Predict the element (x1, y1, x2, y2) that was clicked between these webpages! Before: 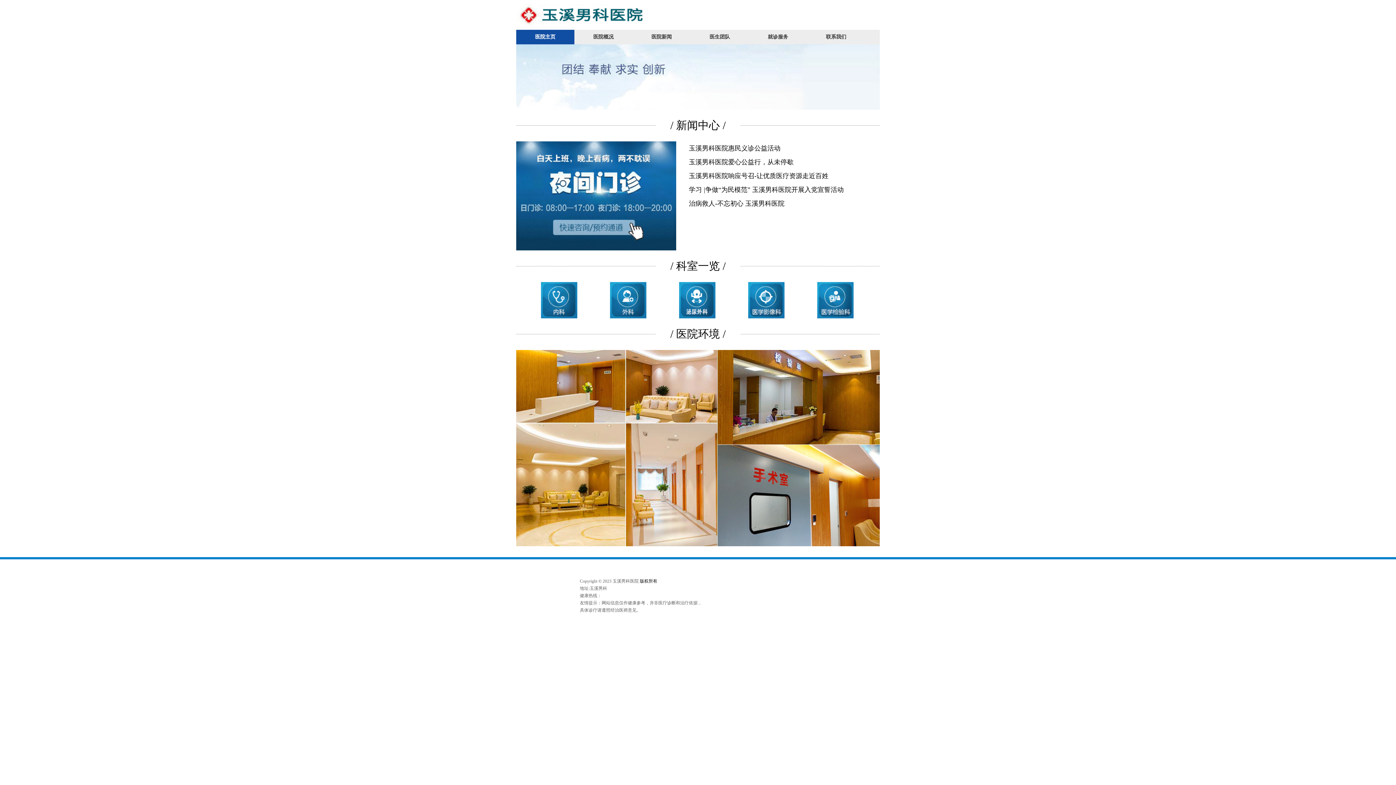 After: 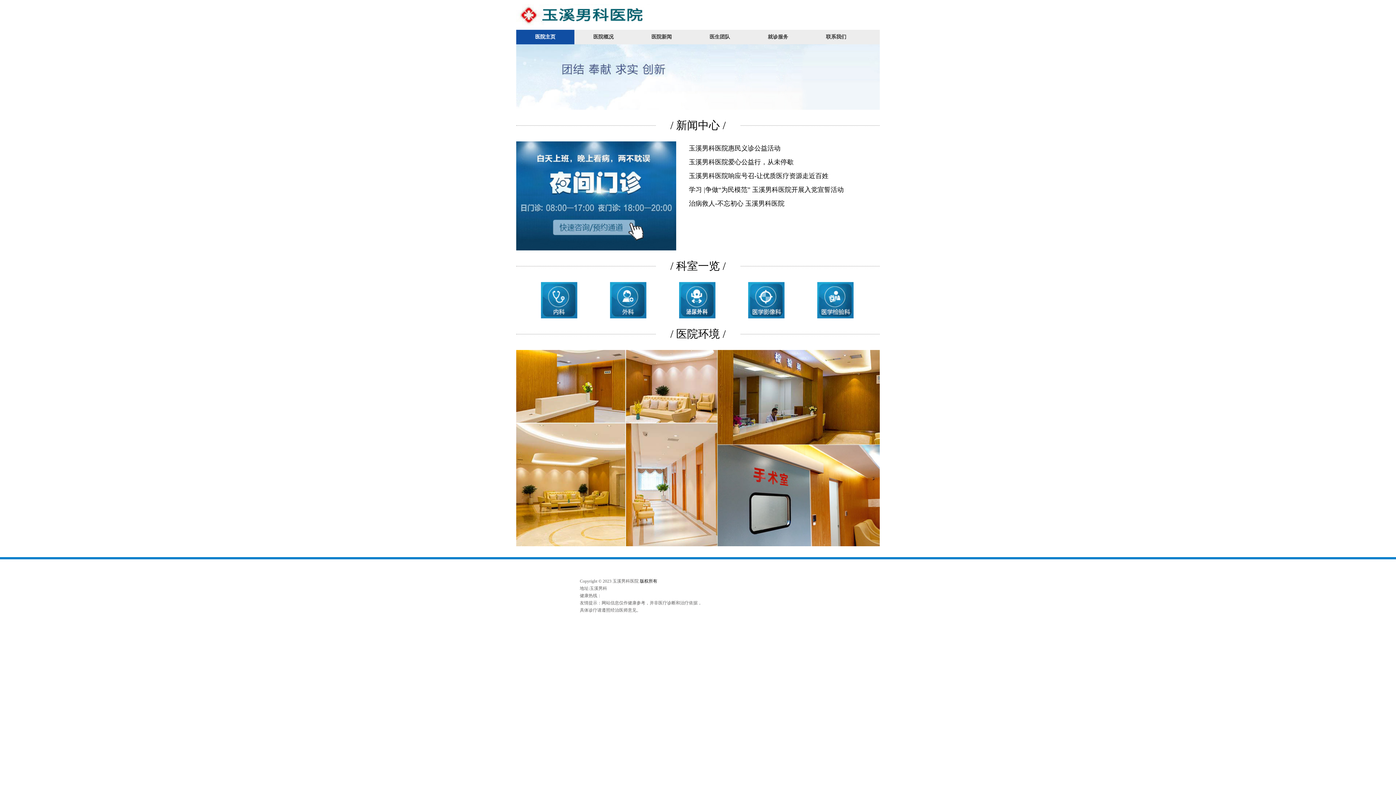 Action: bbox: (516, 4, 807, 25)